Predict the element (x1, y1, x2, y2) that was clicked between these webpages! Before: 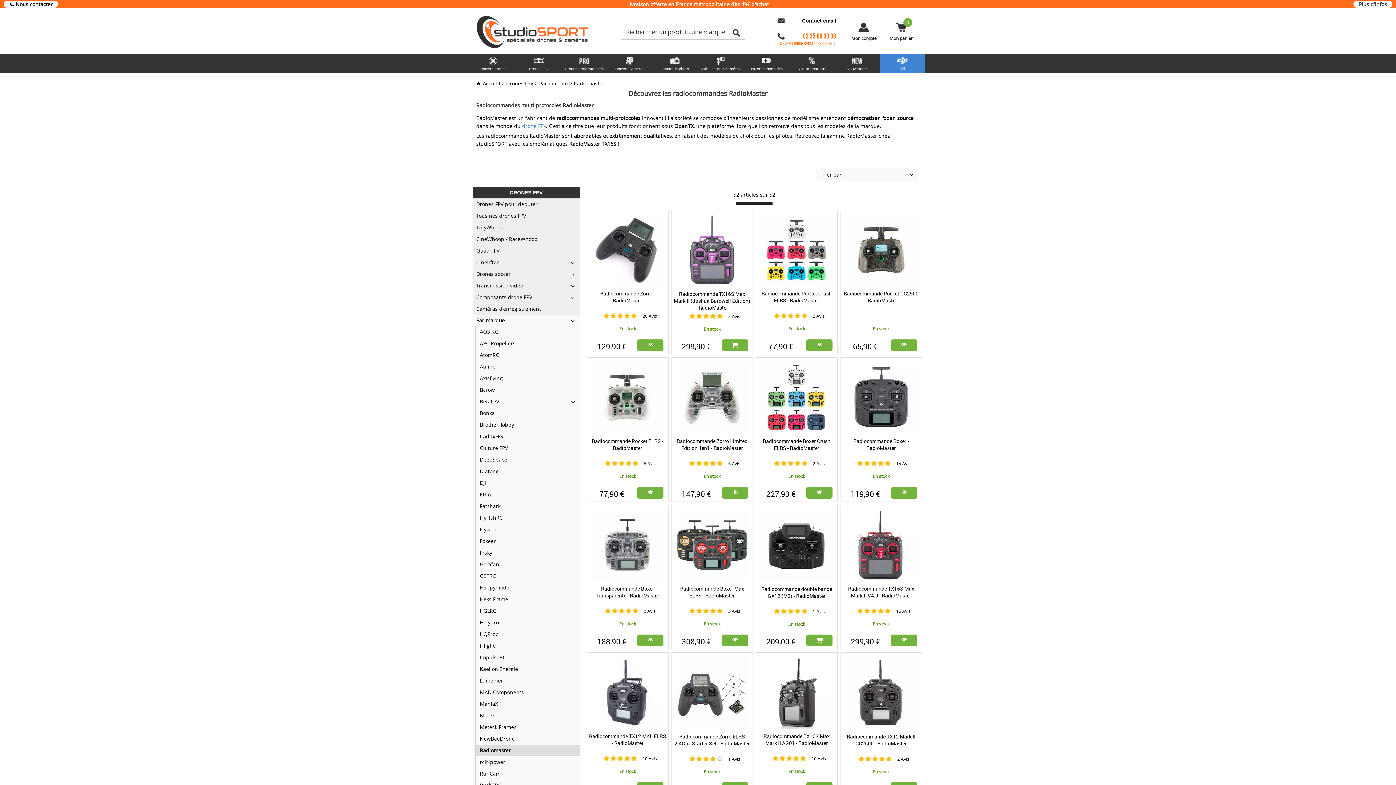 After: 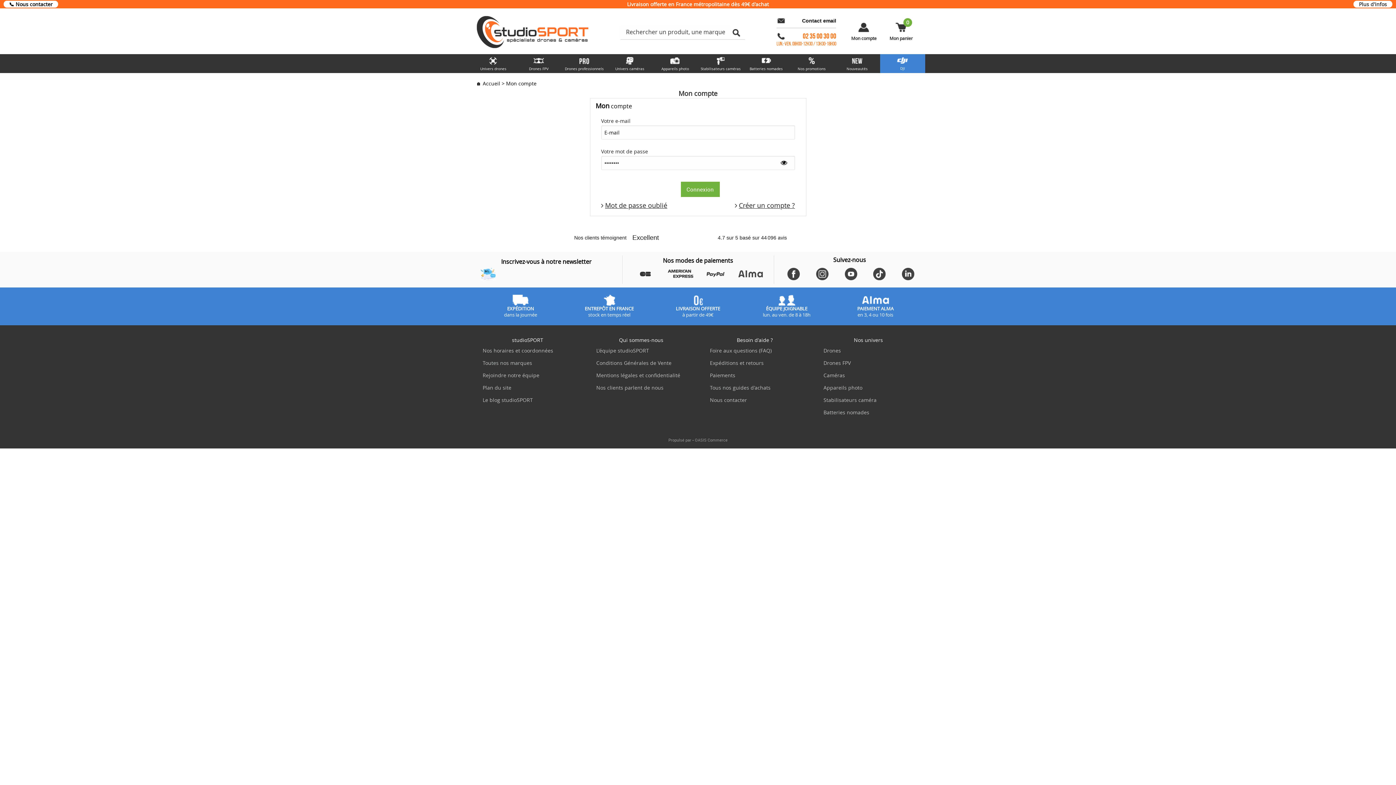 Action: label: Mon compte bbox: (849, 20, 878, 41)